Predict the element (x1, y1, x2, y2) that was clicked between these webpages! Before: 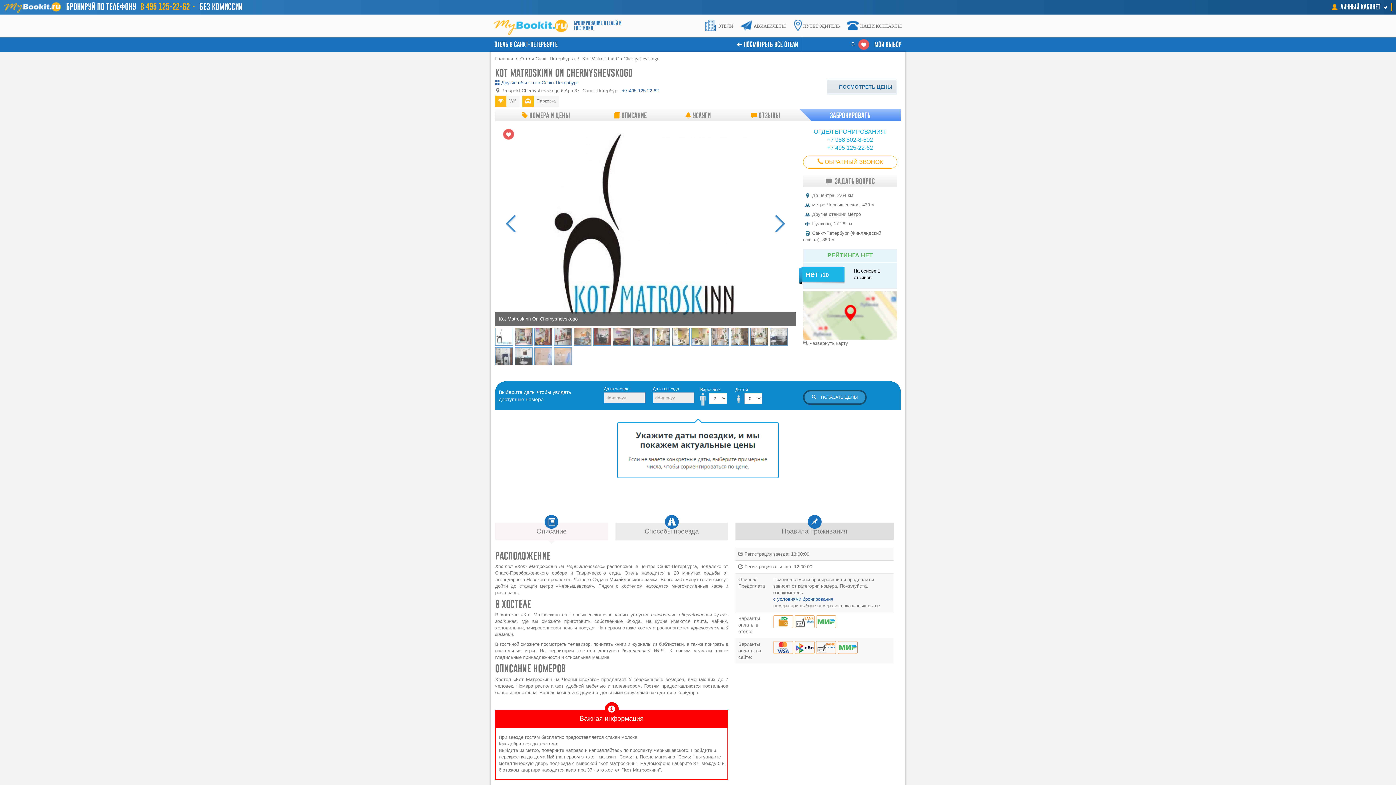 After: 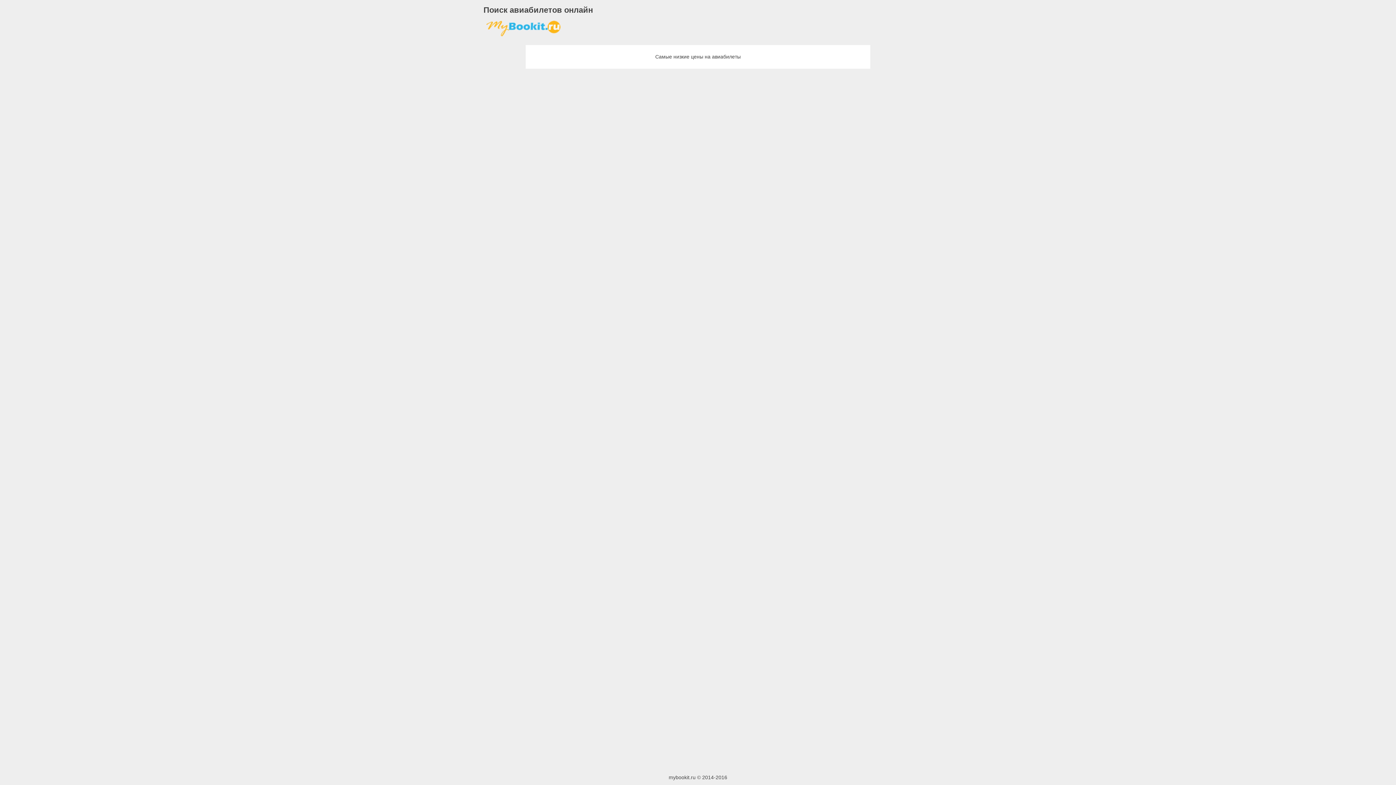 Action: bbox: (737, 19, 789, 32) label: АВИАБИЛЕТЫ